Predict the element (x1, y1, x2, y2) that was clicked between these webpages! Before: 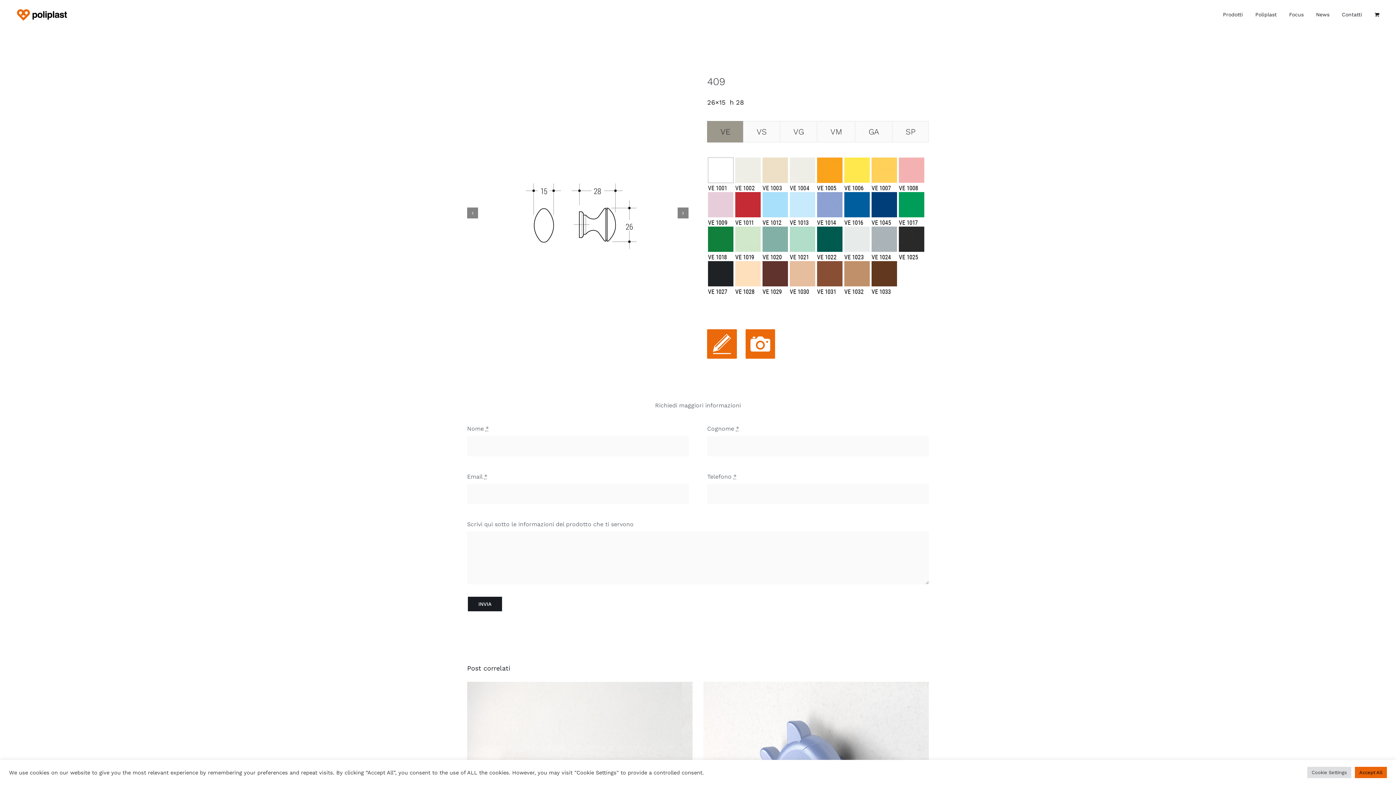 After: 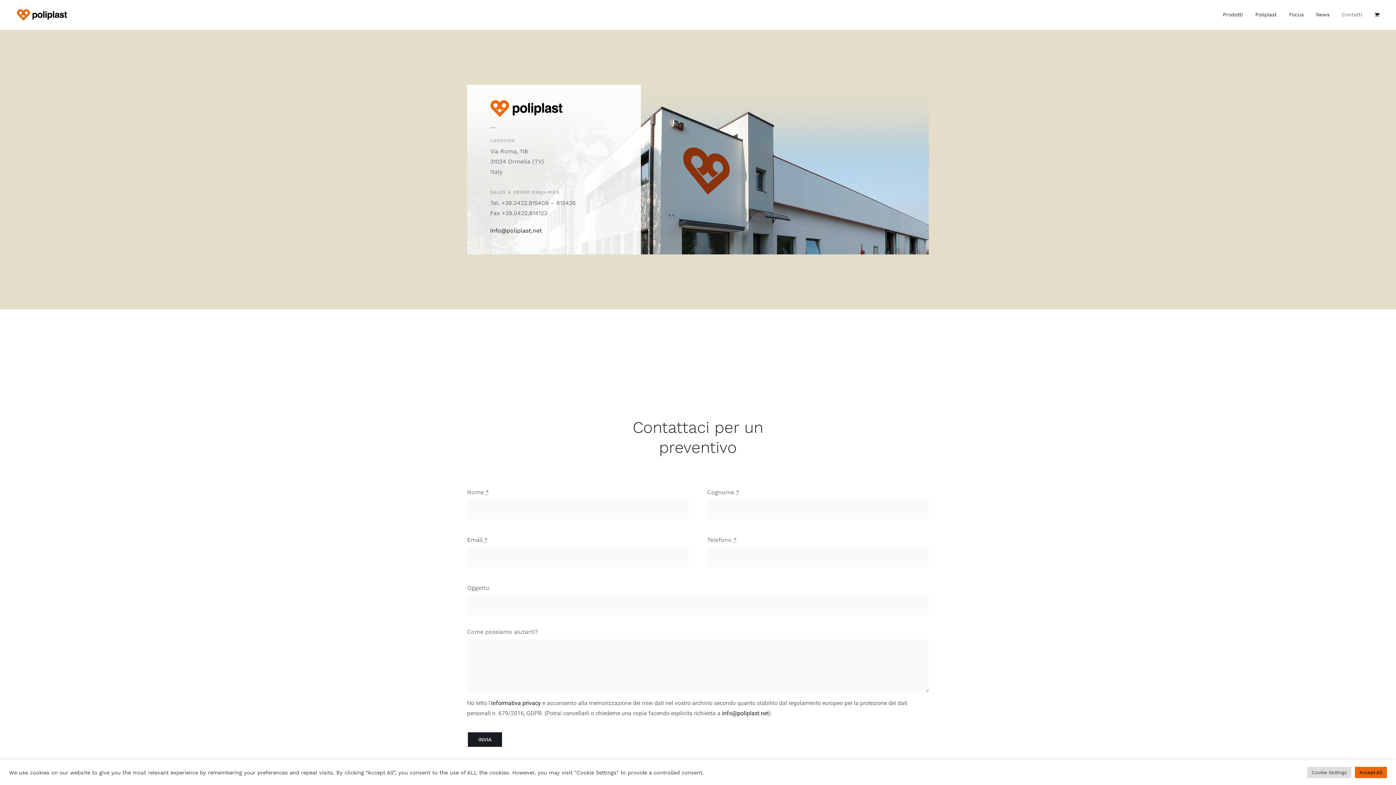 Action: bbox: (1342, 0, 1362, 29) label: Contatti